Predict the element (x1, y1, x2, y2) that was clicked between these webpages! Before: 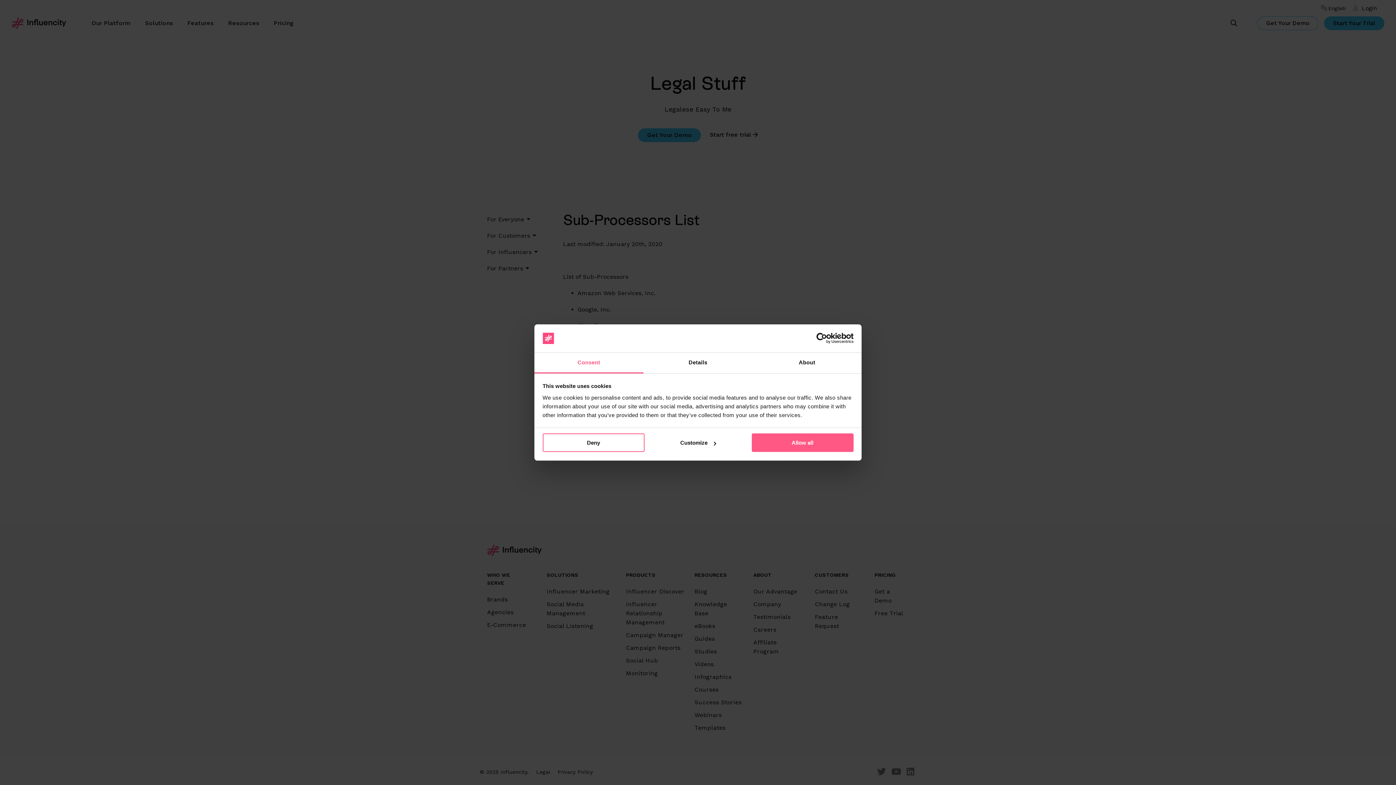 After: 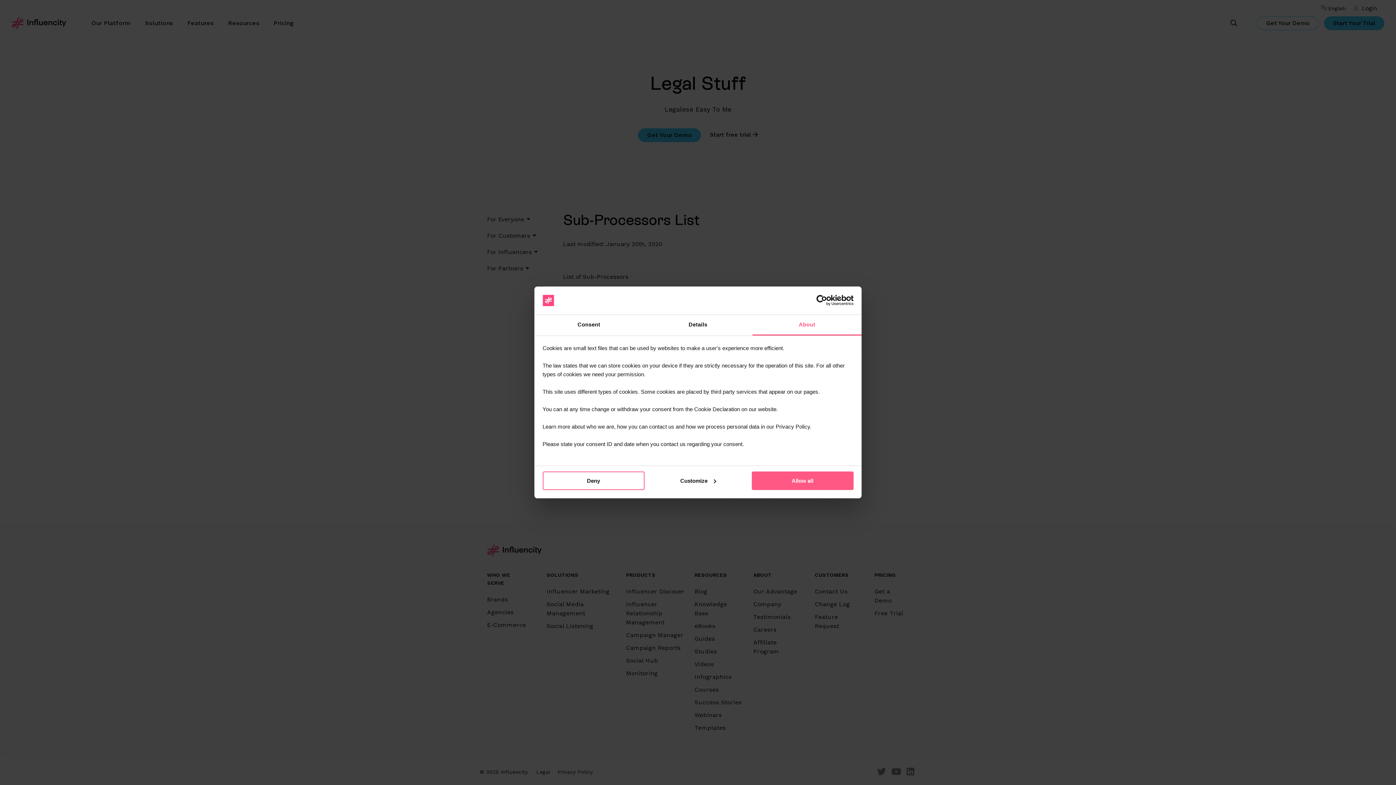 Action: label: About bbox: (752, 352, 861, 373)